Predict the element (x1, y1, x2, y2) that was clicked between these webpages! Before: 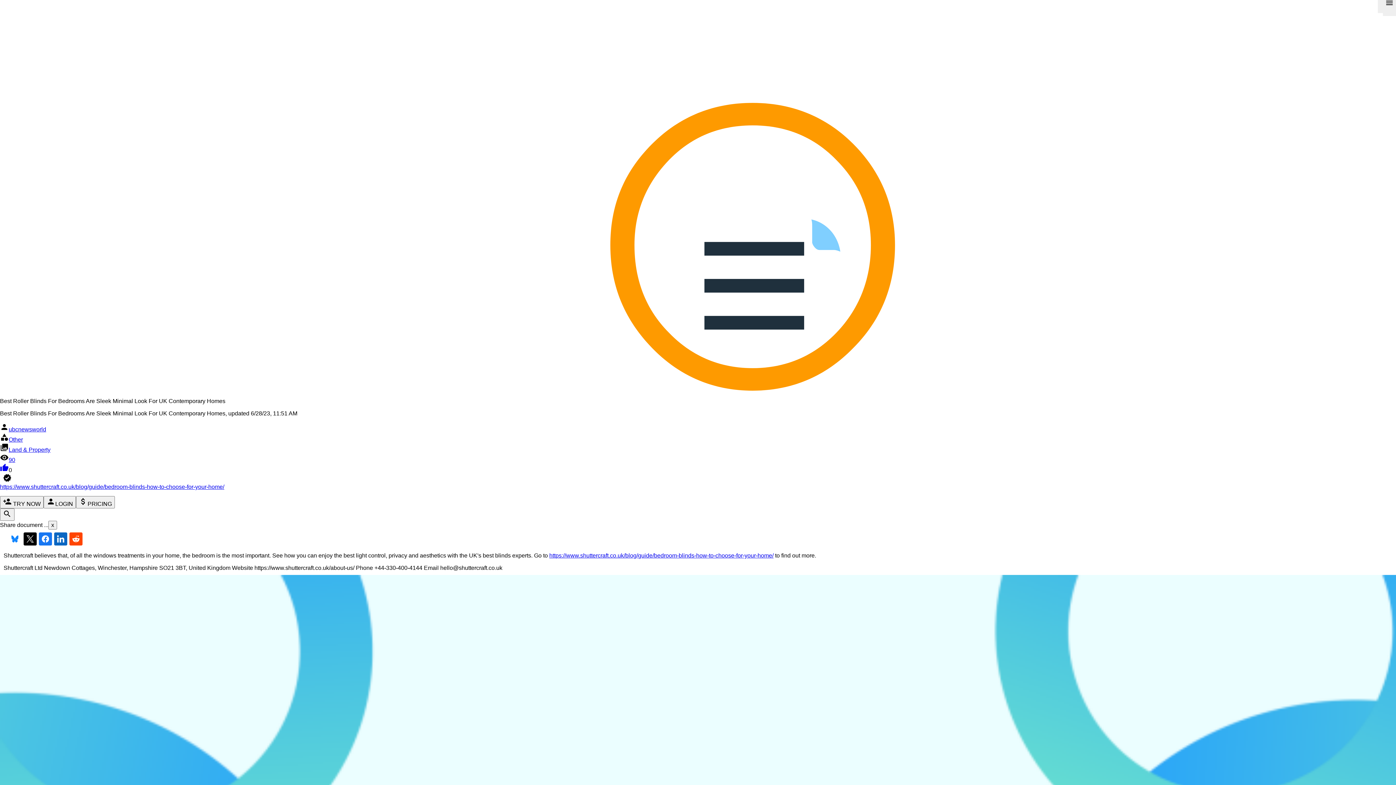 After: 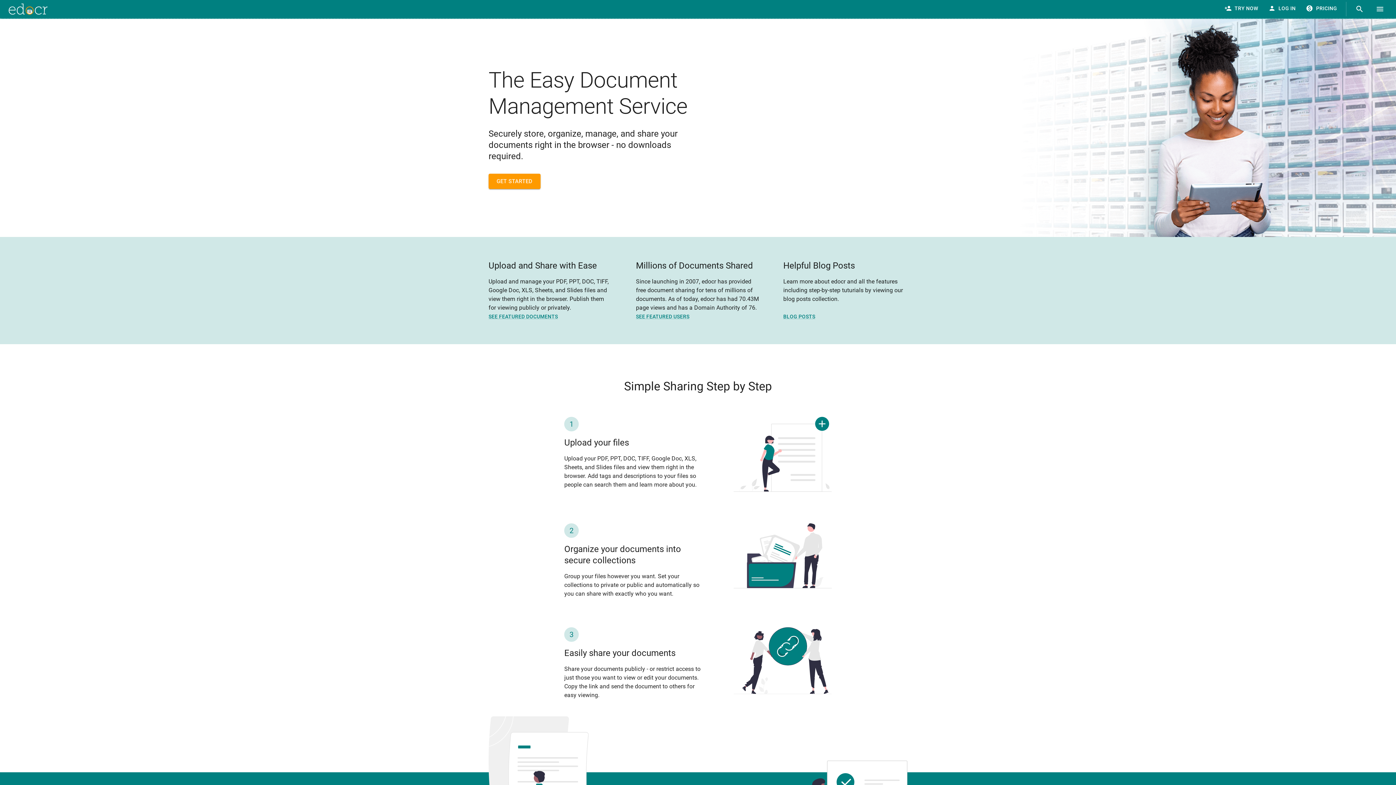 Action: label: Click to view edocr home page bbox: (0, 385, 1396, 392)